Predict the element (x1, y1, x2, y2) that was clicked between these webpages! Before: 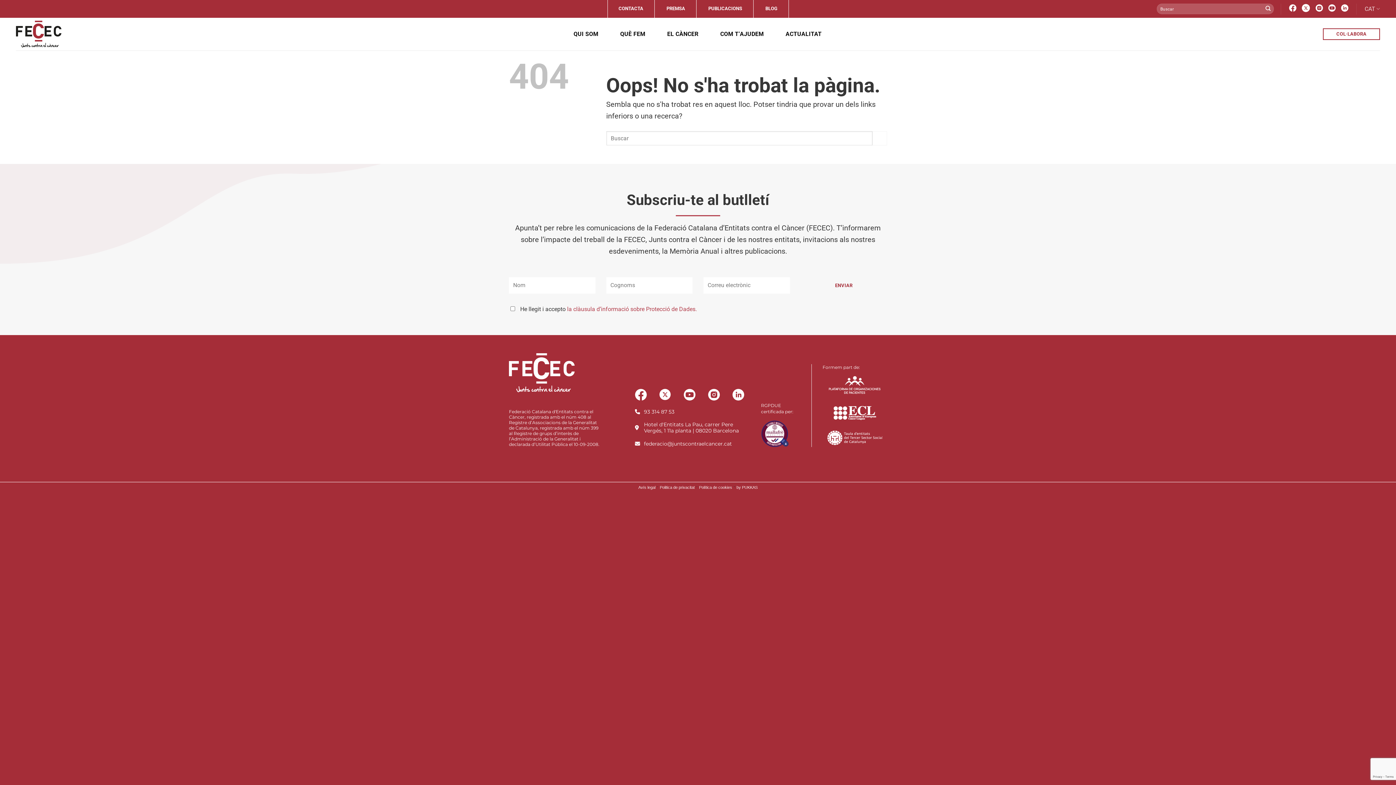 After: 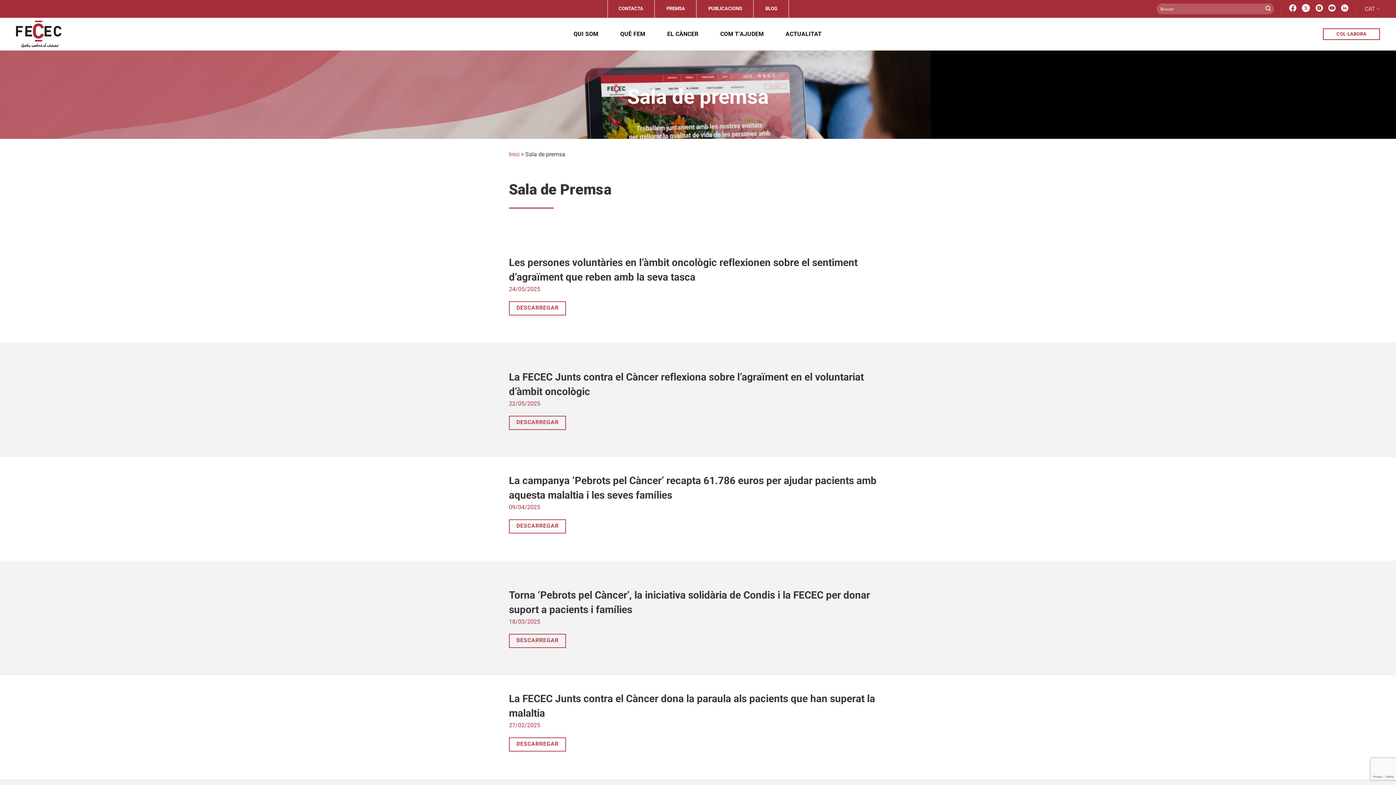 Action: label: PREMSA bbox: (655, 0, 696, 17)